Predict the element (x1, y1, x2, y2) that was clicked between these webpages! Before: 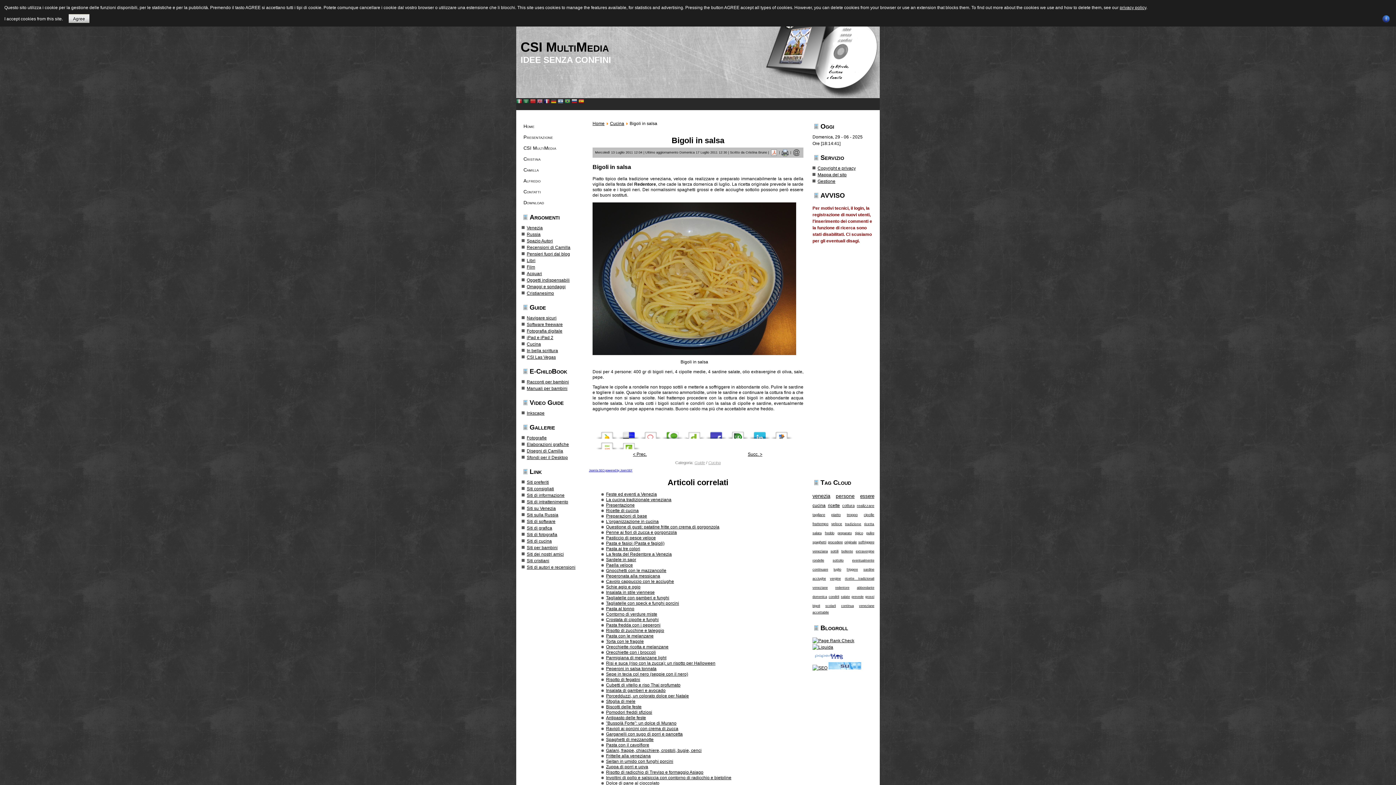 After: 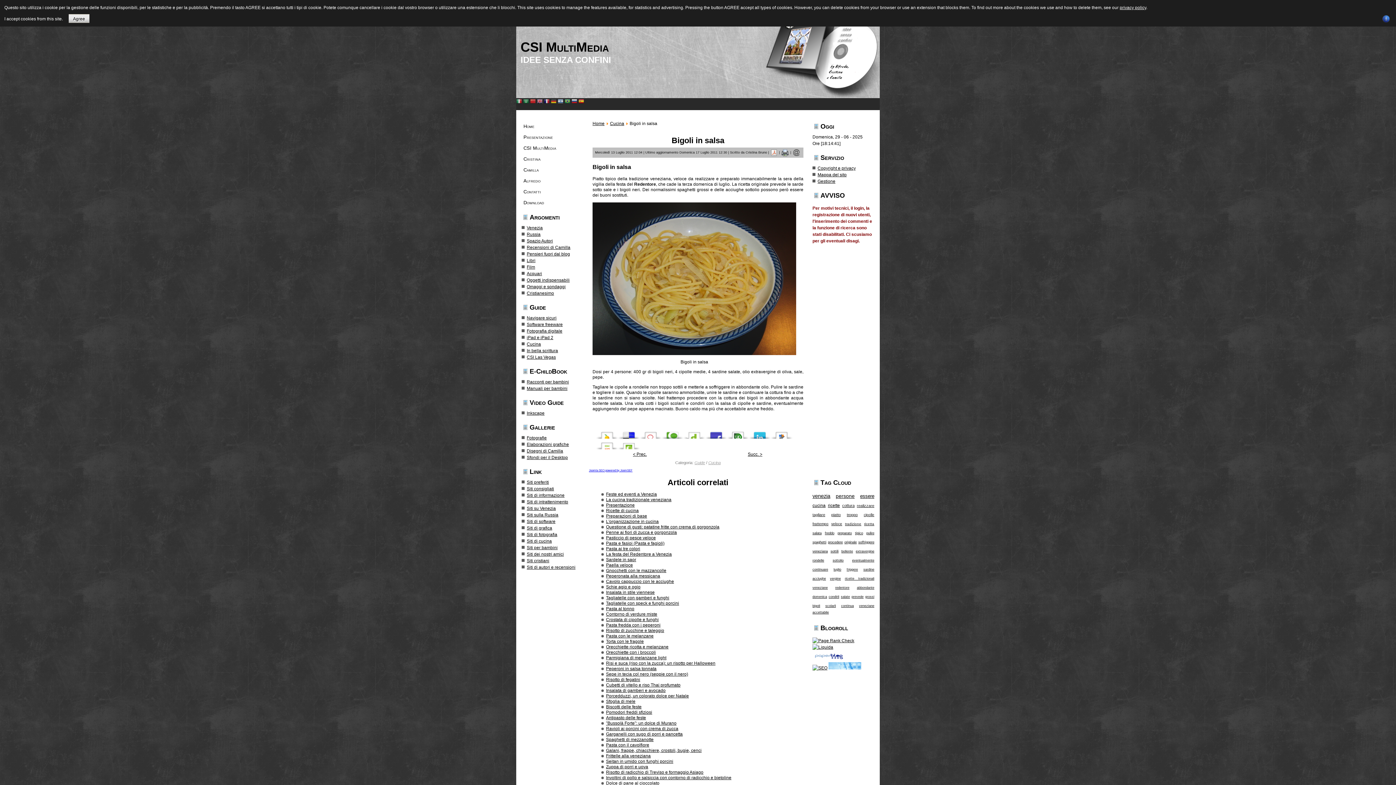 Action: bbox: (828, 665, 861, 670)